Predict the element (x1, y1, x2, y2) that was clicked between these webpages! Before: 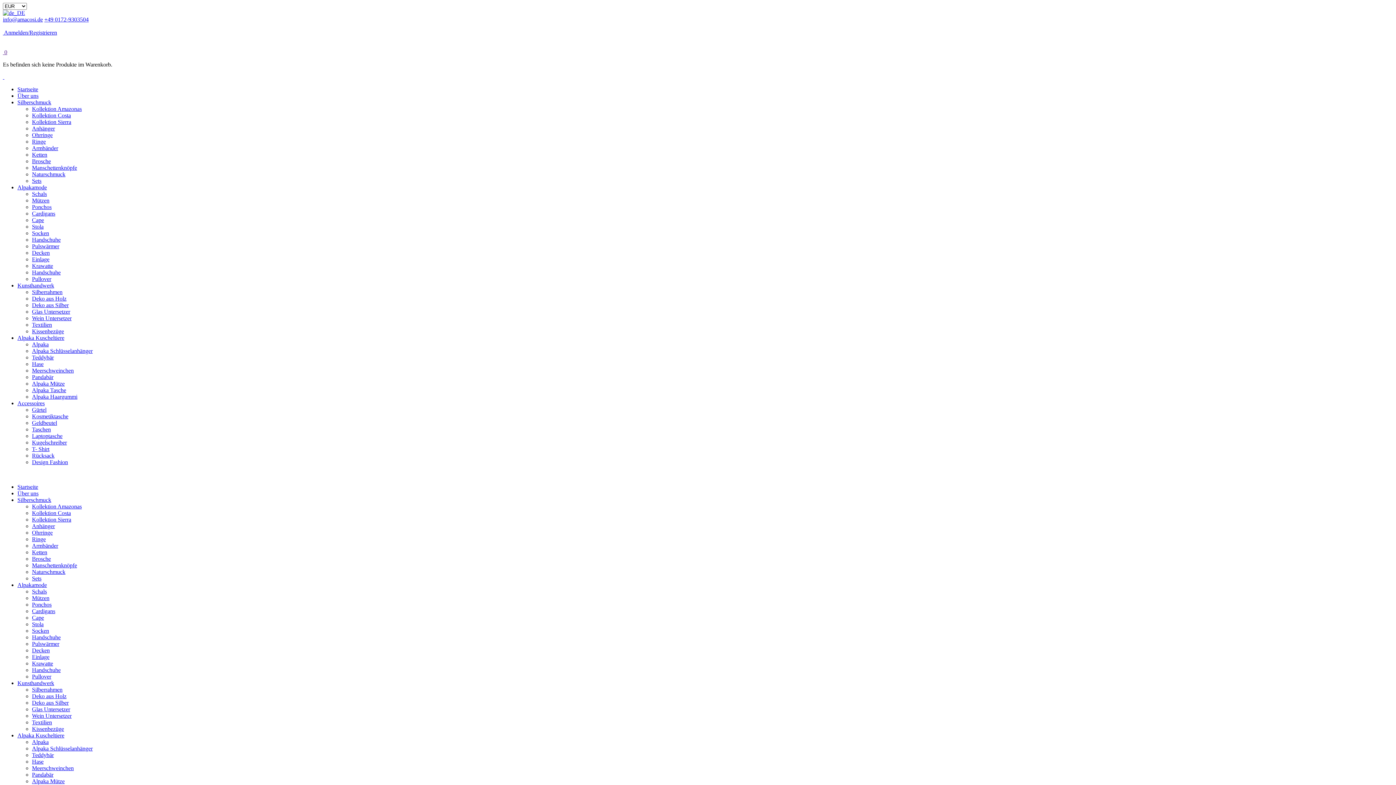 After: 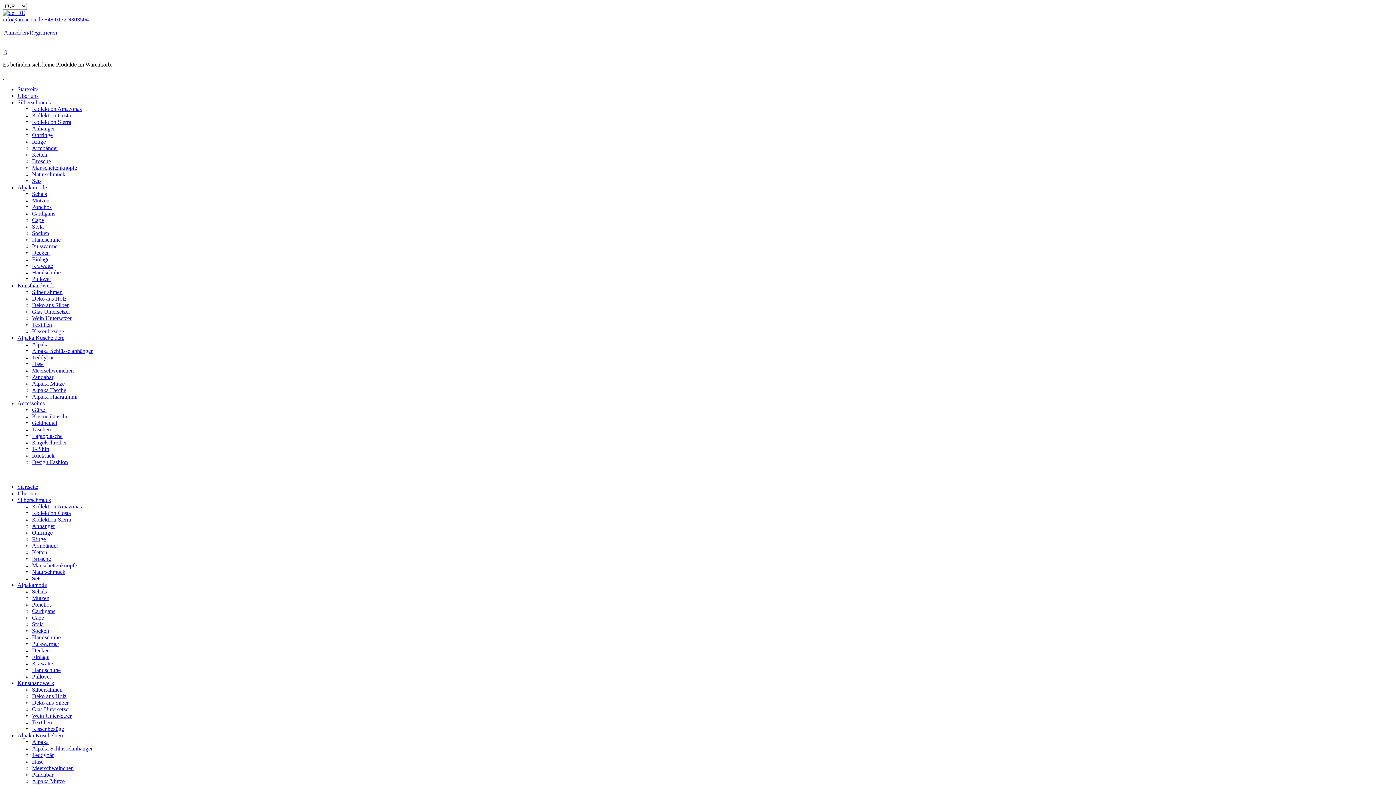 Action: label: Alpaka bbox: (32, 739, 48, 745)